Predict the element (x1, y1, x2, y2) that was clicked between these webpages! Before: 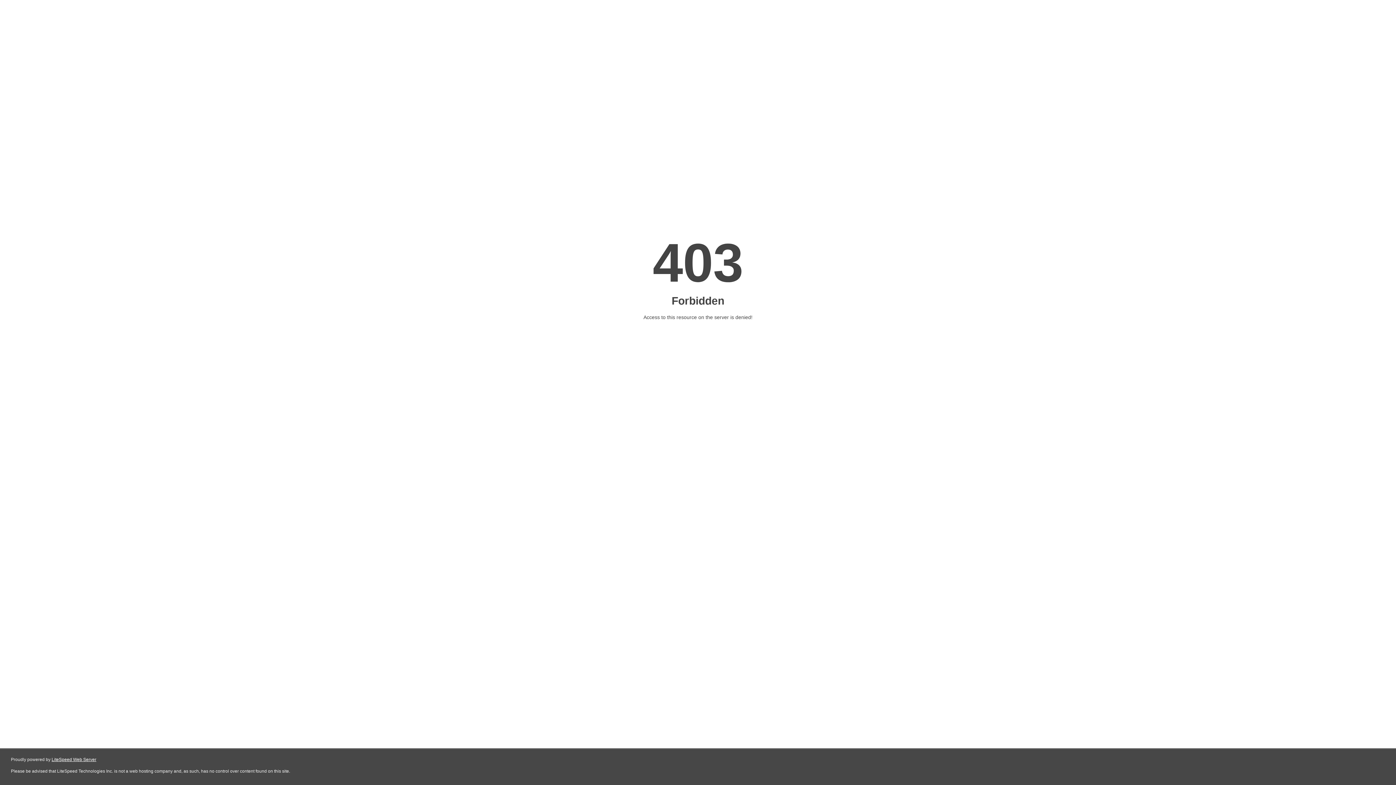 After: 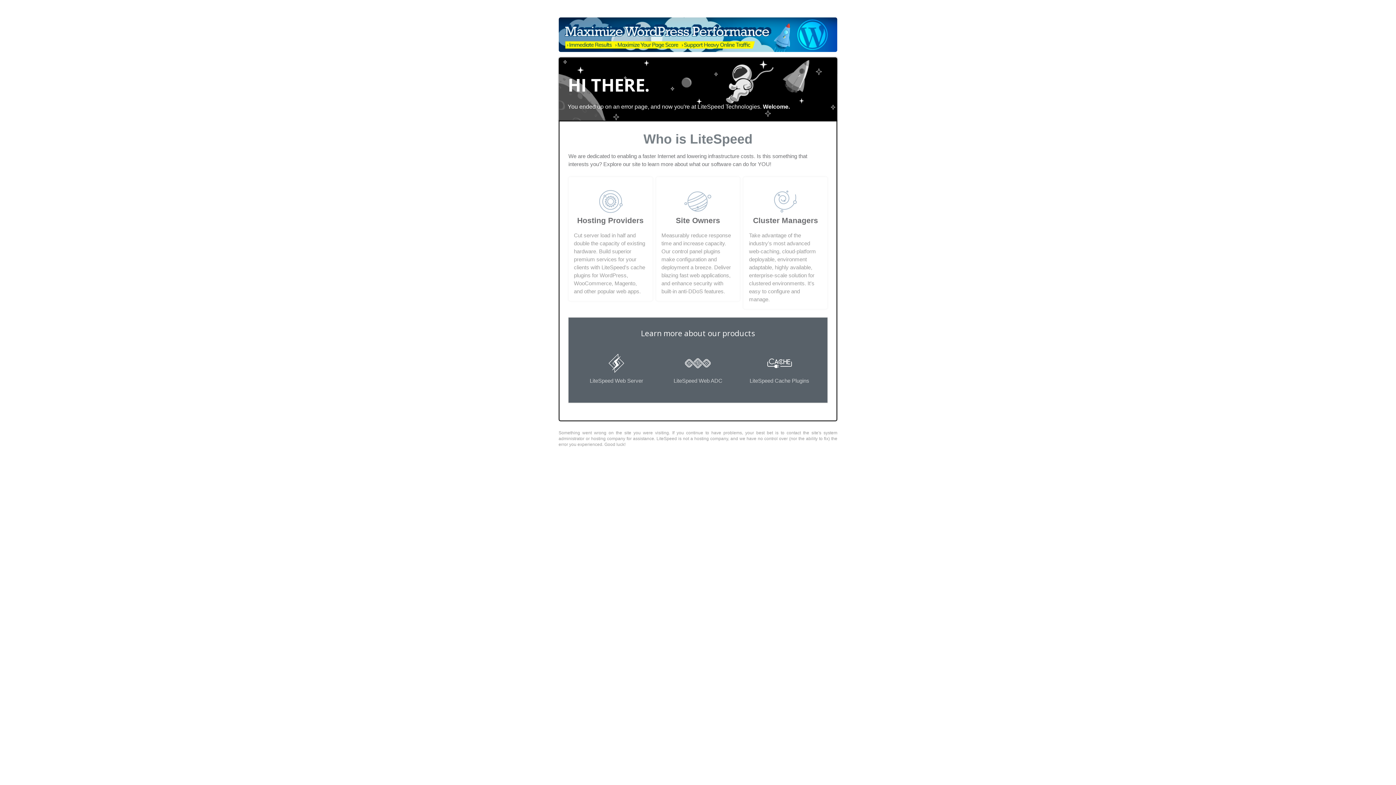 Action: bbox: (51, 757, 96, 762) label: LiteSpeed Web Server